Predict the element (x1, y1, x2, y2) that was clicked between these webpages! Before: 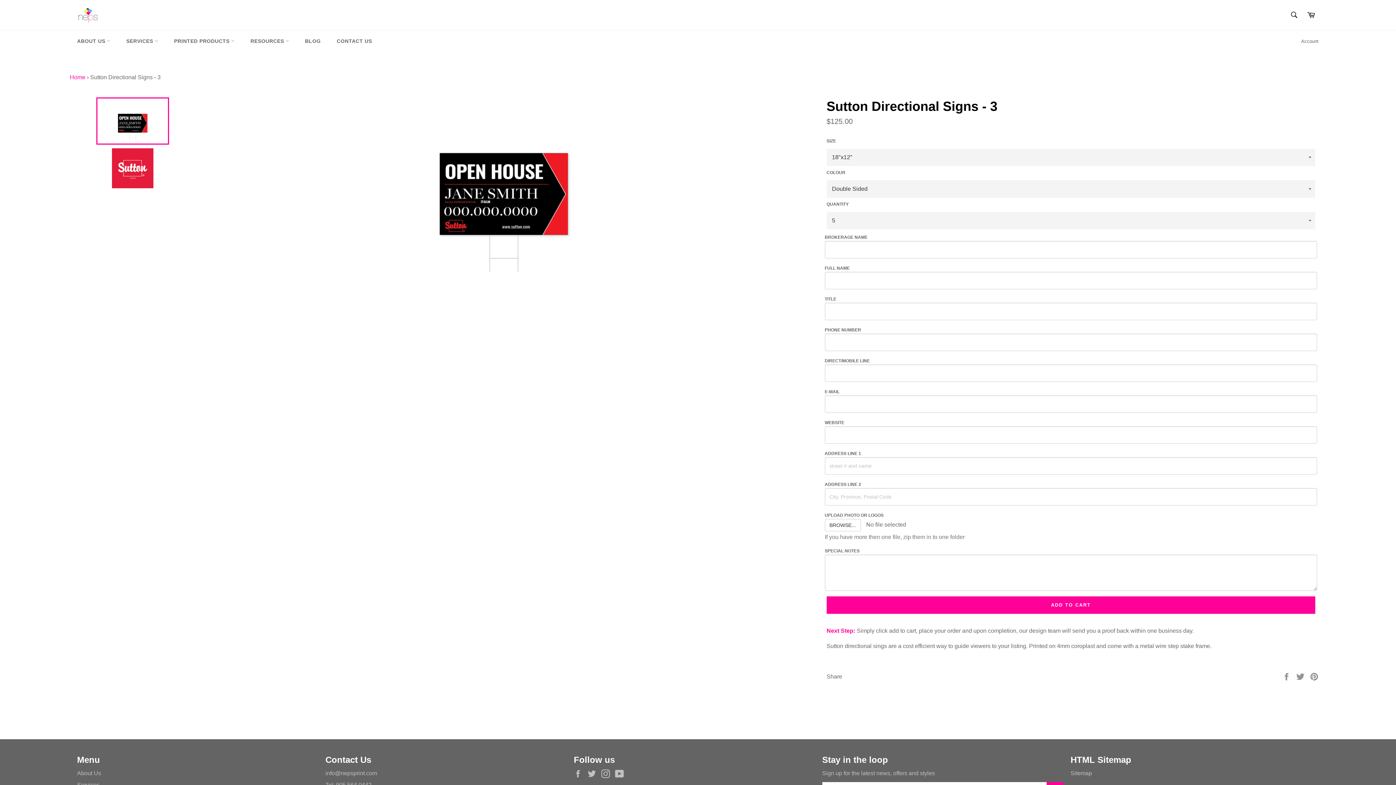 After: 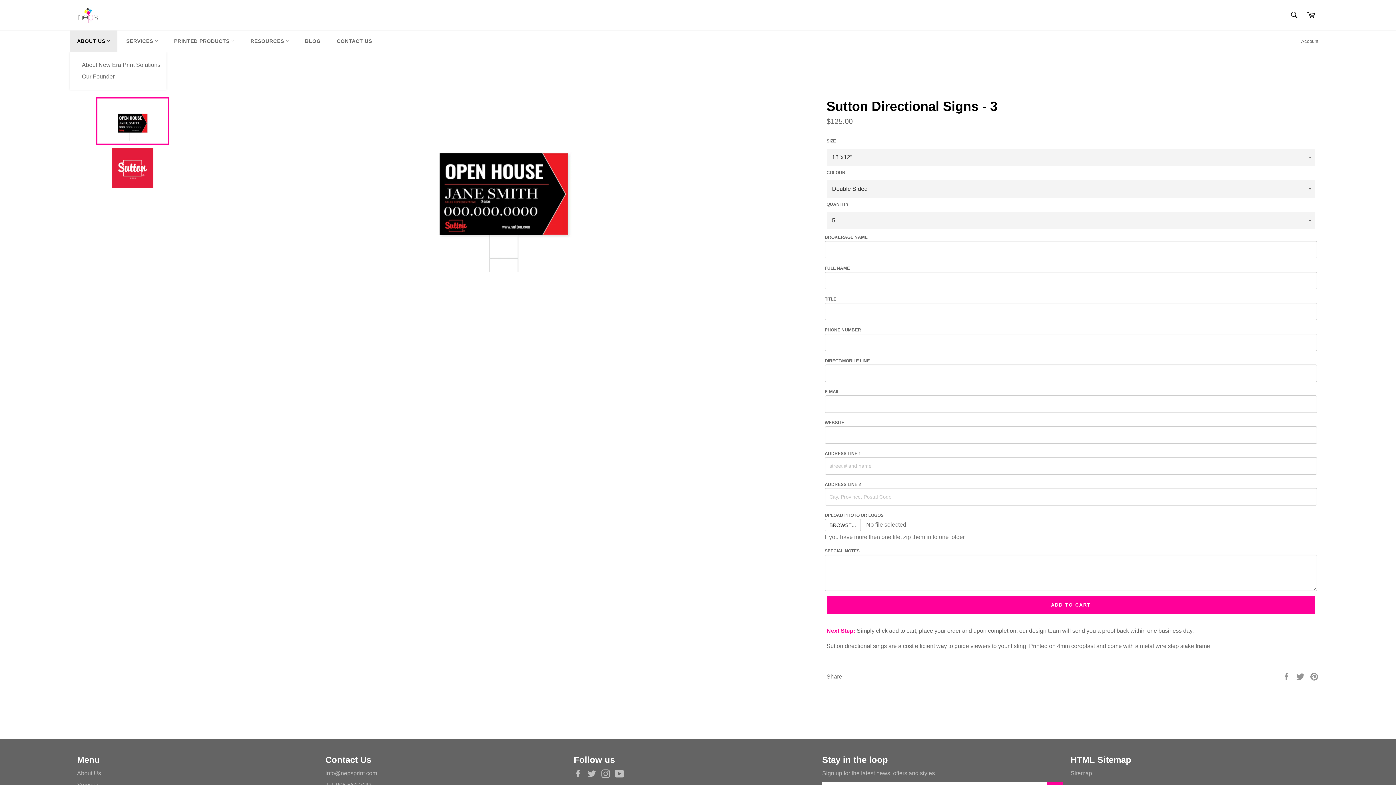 Action: label: ABOUT US  bbox: (69, 30, 117, 52)